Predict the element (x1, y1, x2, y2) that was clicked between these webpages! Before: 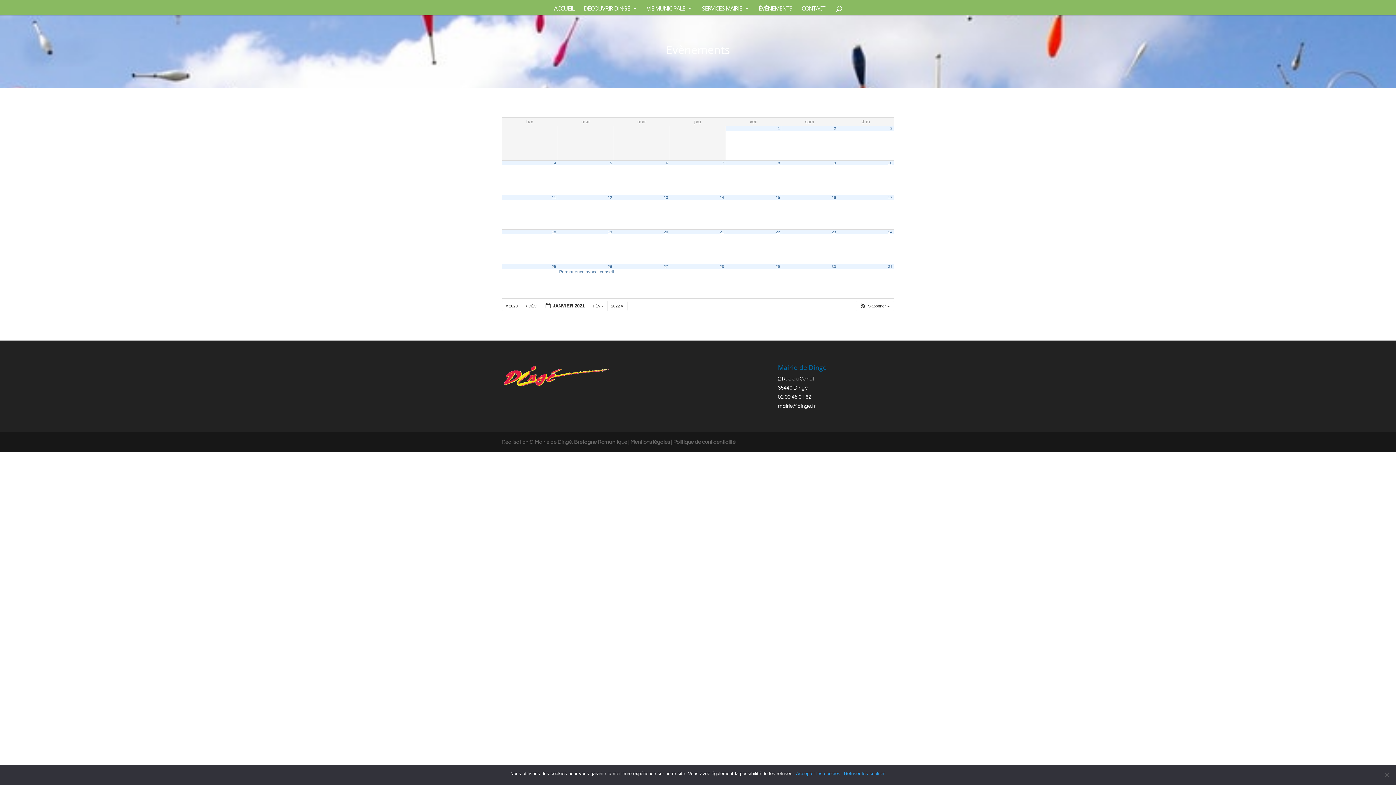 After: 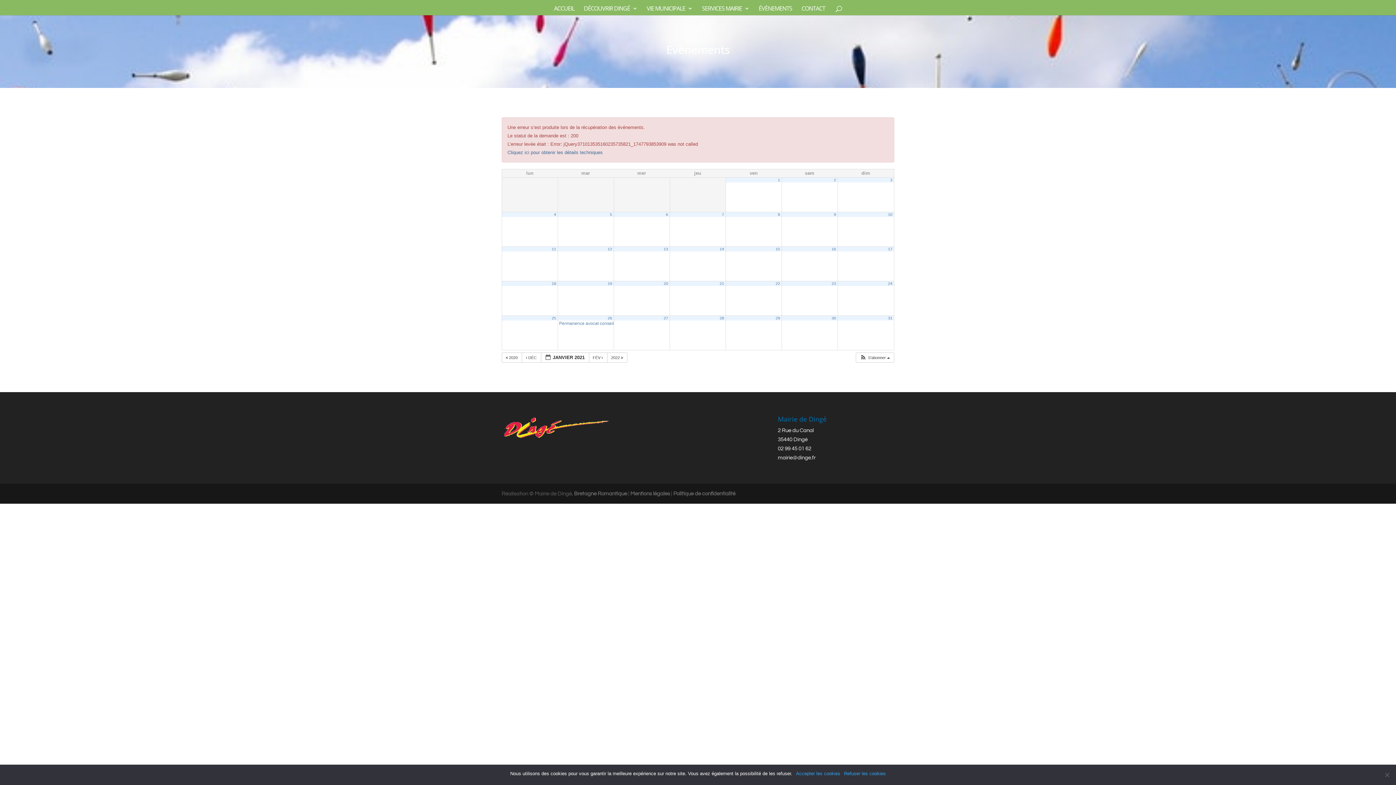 Action: label: 11 bbox: (551, 195, 556, 199)